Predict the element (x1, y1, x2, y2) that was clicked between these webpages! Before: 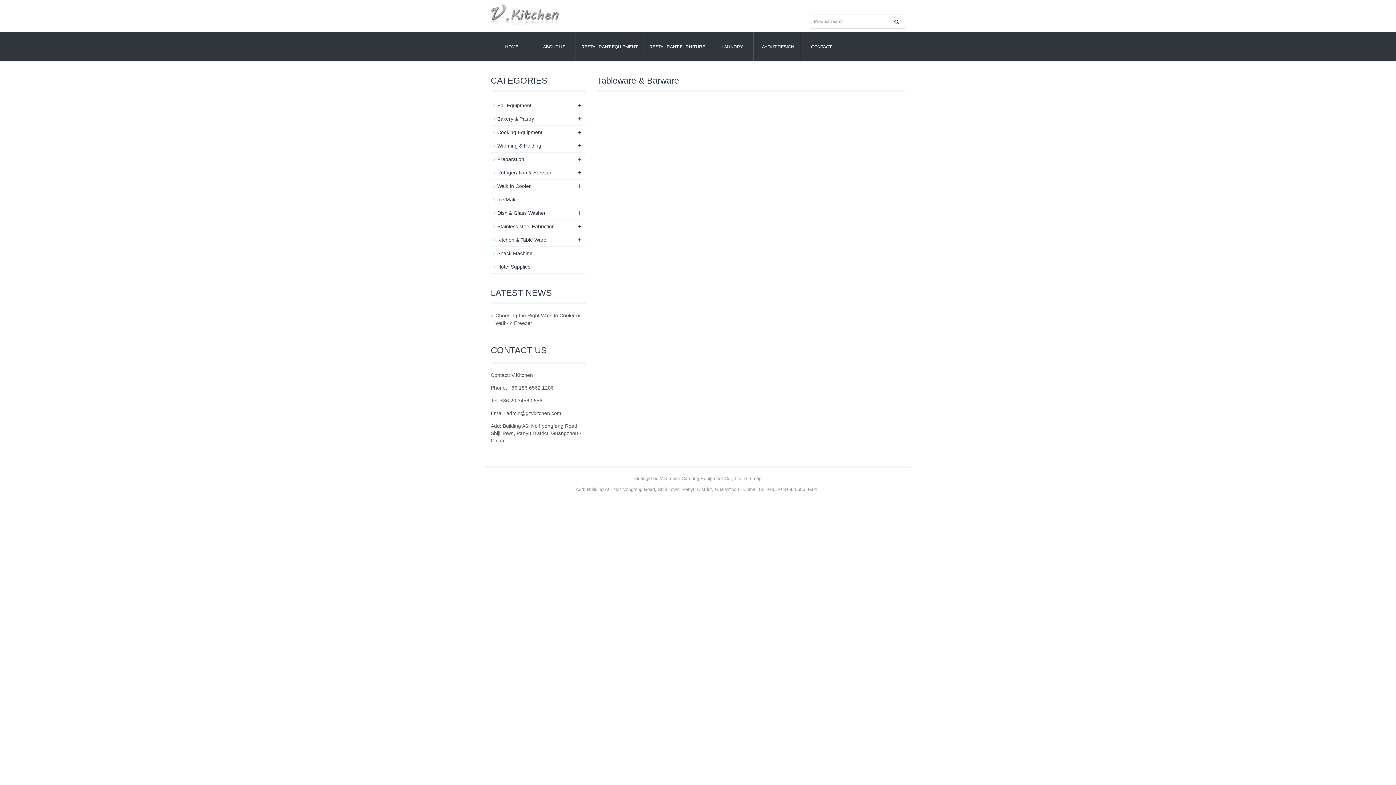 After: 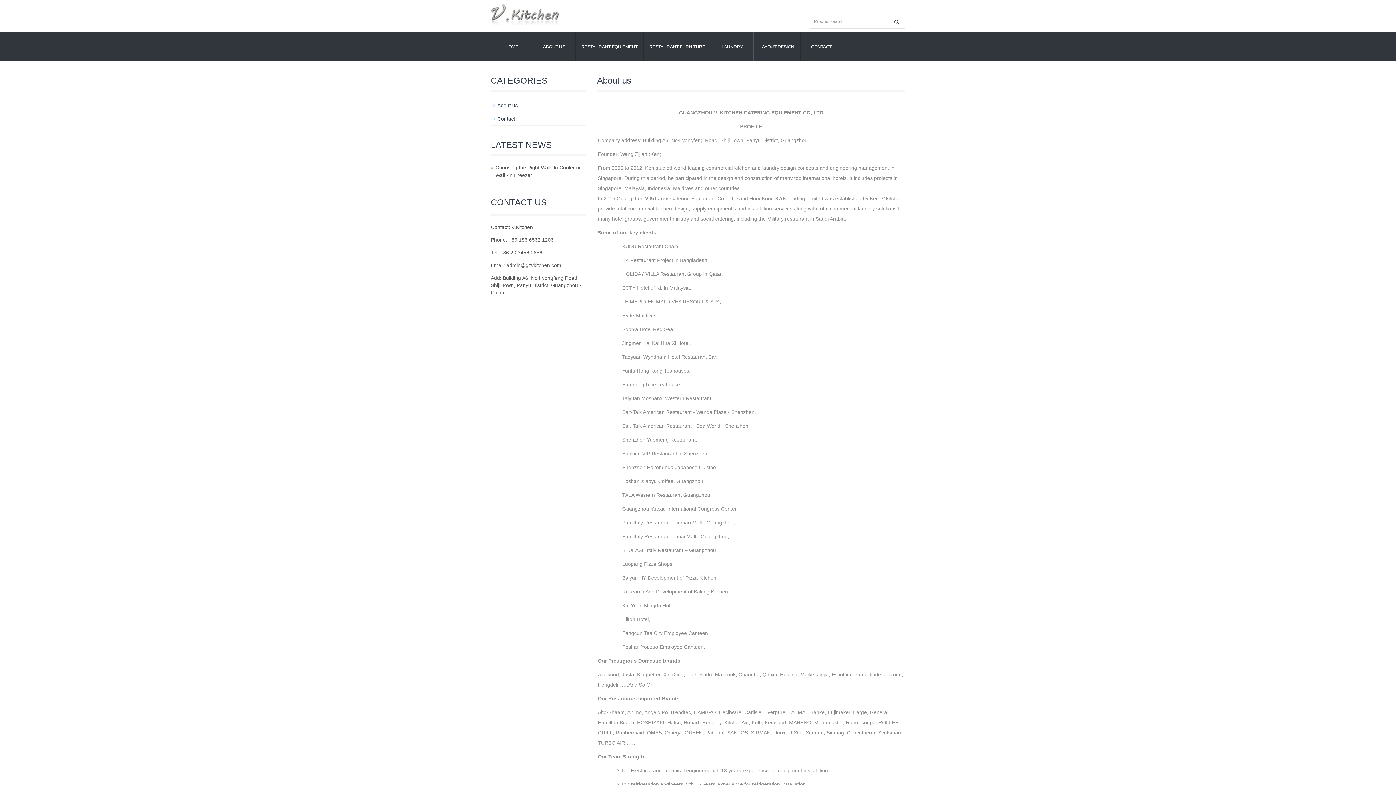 Action: label: ABOUT US bbox: (533, 32, 575, 61)